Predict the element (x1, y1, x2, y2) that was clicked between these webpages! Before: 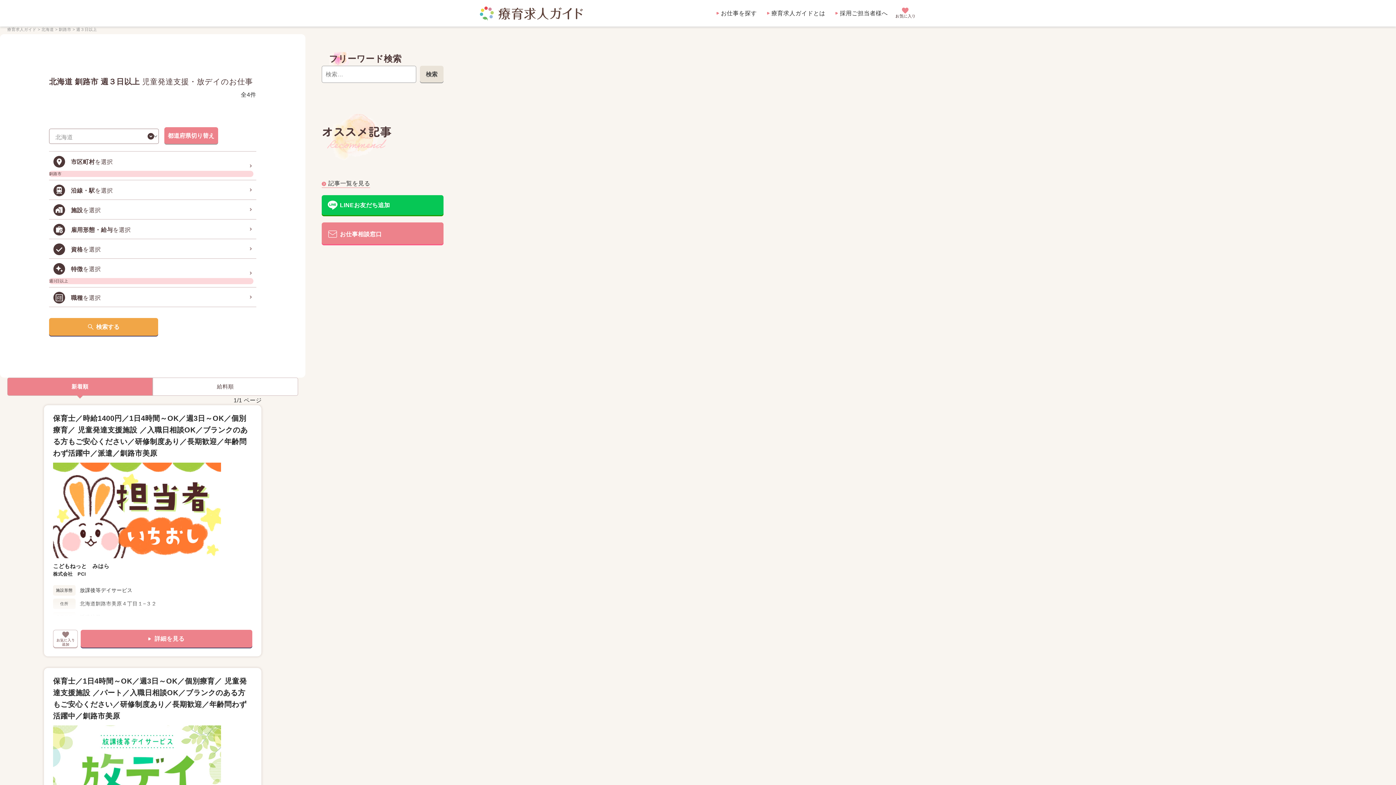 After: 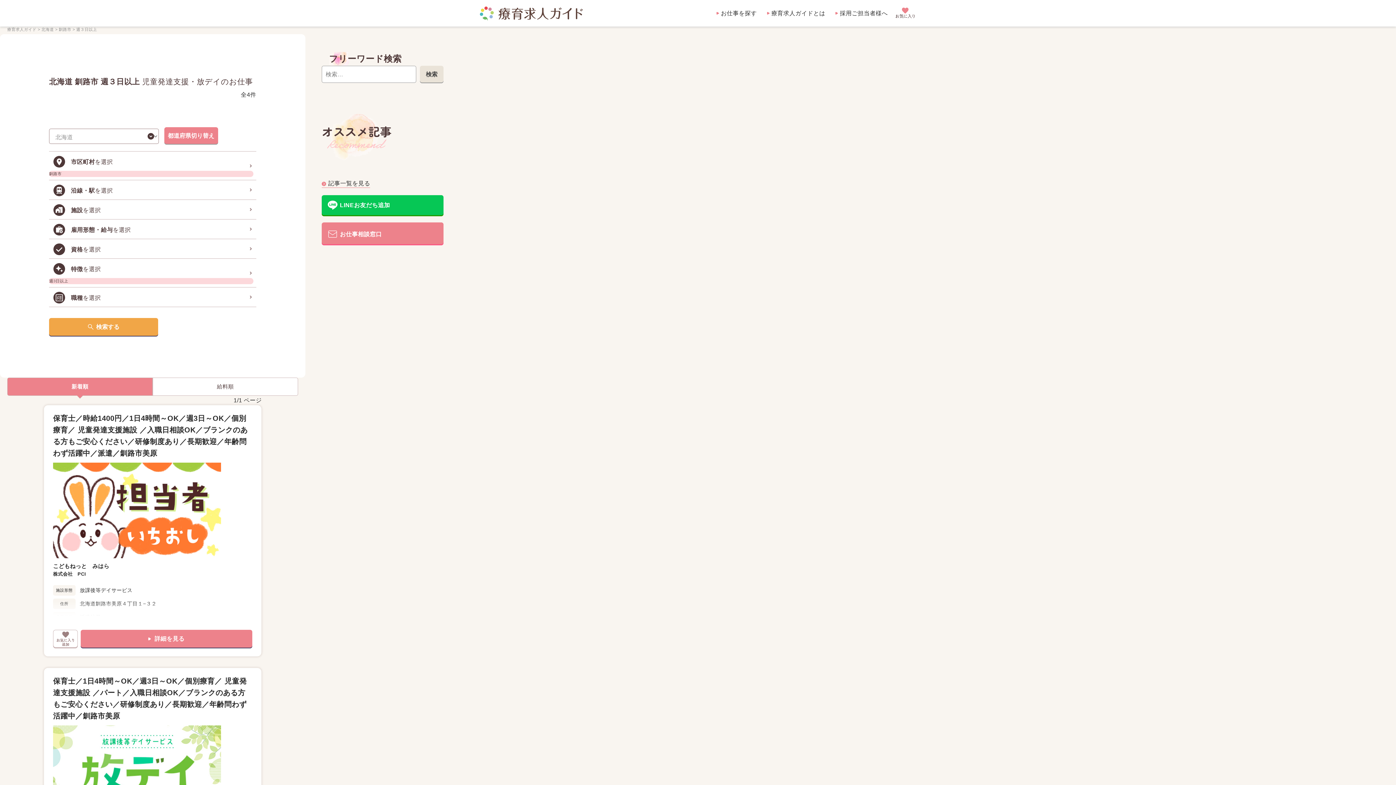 Action: label: 記事一覧を見る bbox: (321, 180, 370, 187)